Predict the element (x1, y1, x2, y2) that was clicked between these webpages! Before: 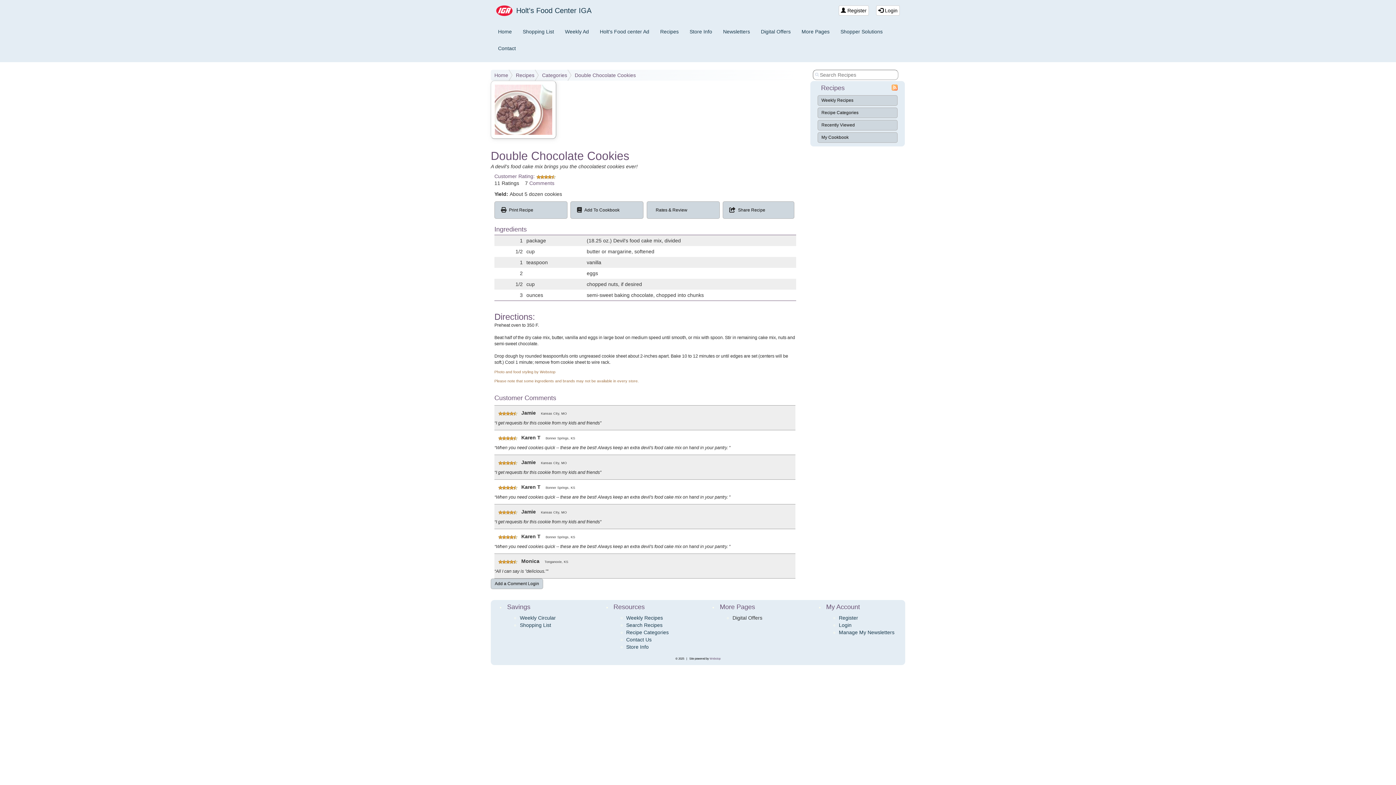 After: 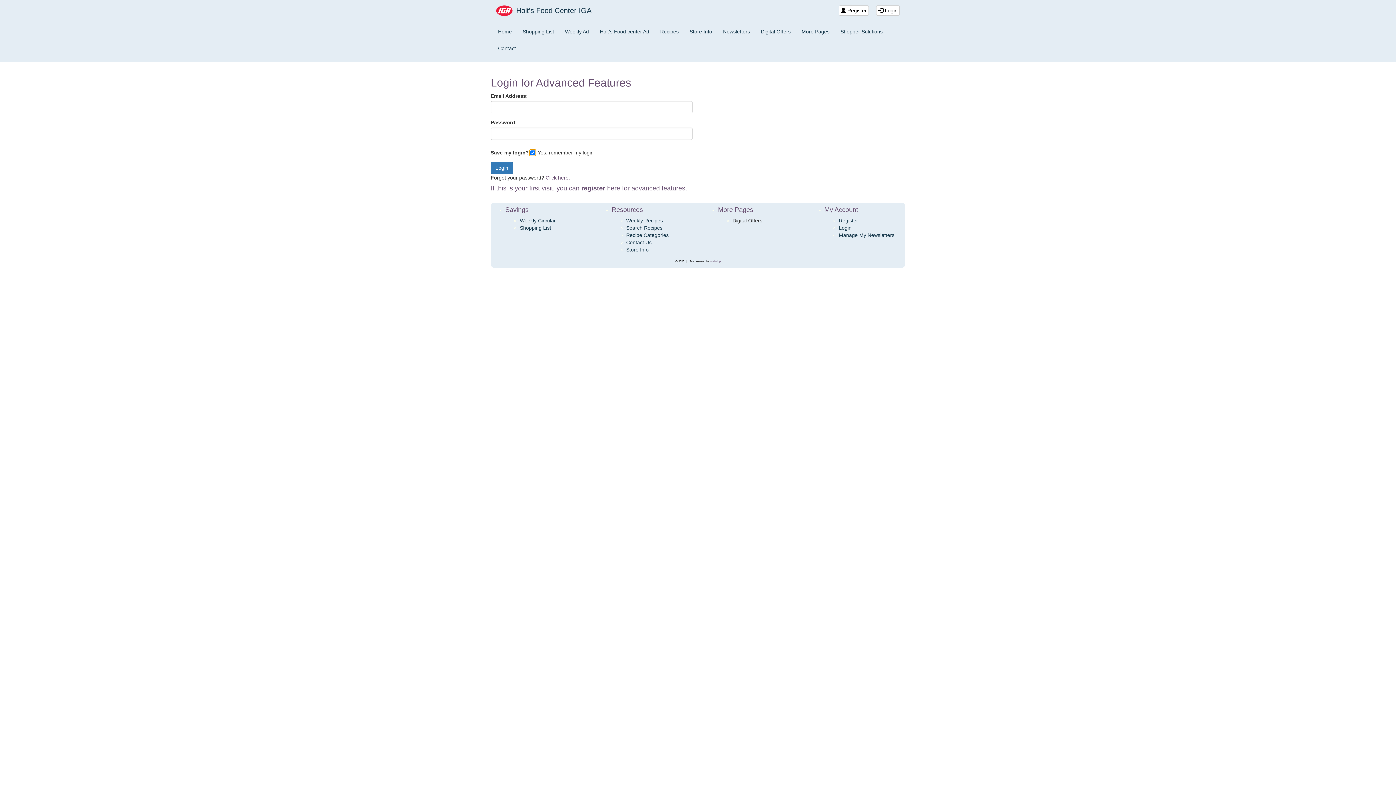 Action: bbox: (646, 201, 719, 219) label: Rates & Review